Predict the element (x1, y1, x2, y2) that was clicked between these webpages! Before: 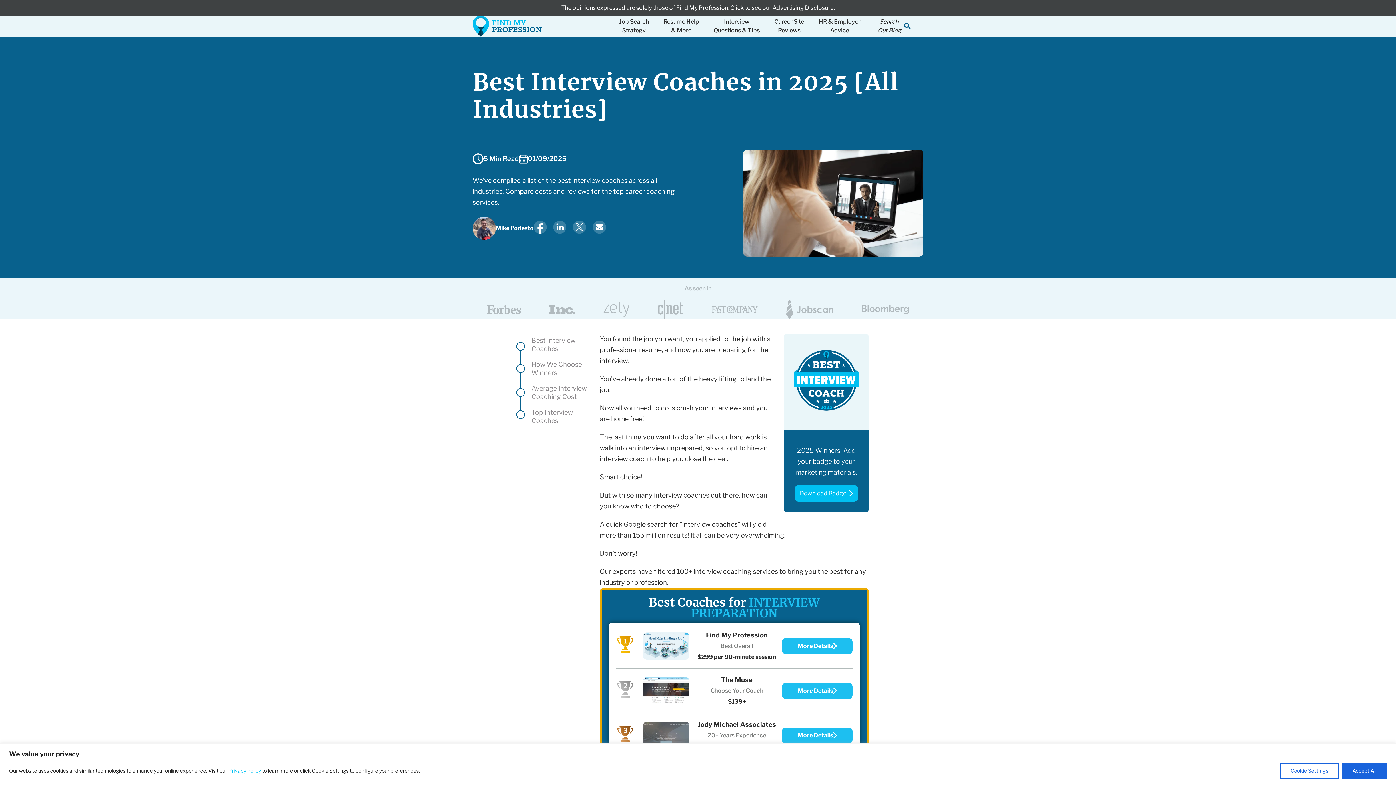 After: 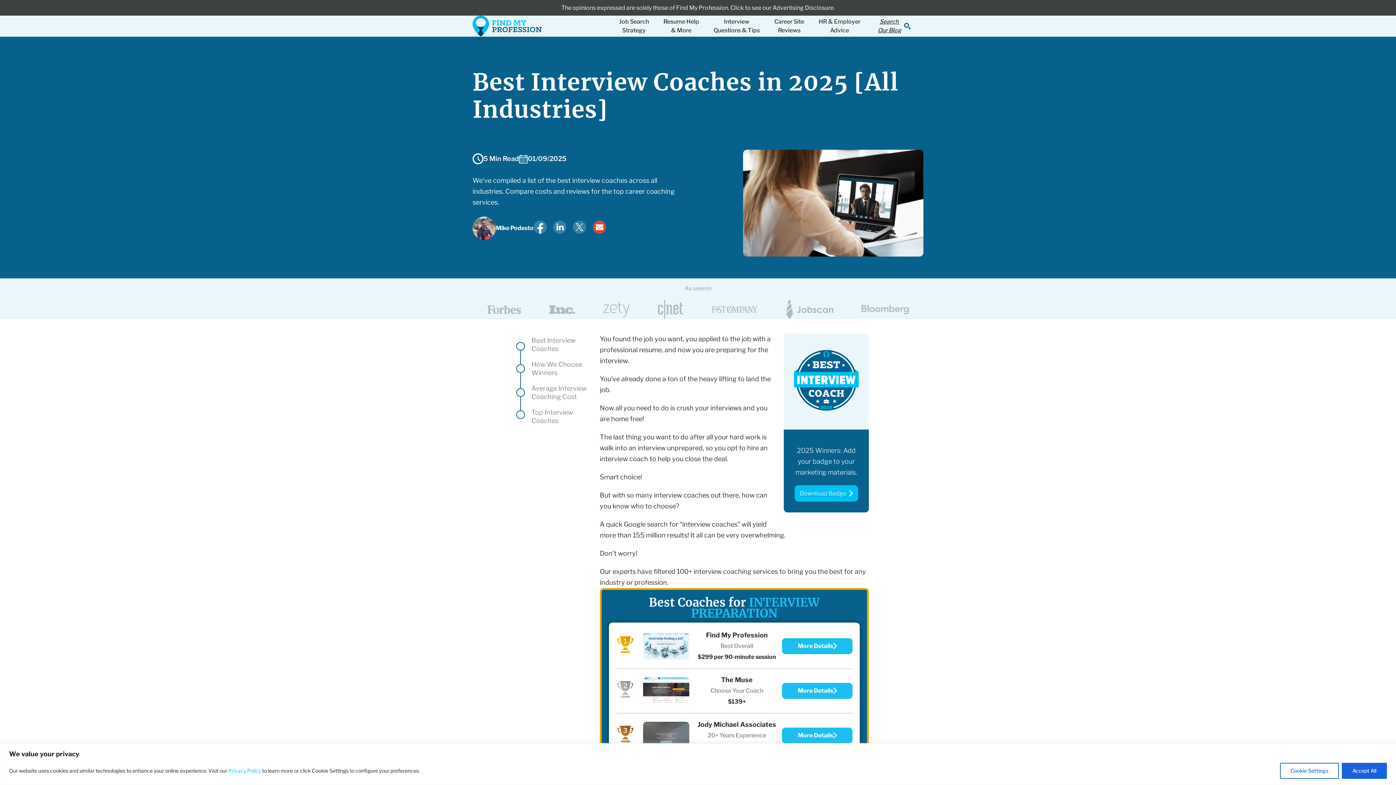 Action: label: Mail this article bbox: (592, 220, 606, 236)